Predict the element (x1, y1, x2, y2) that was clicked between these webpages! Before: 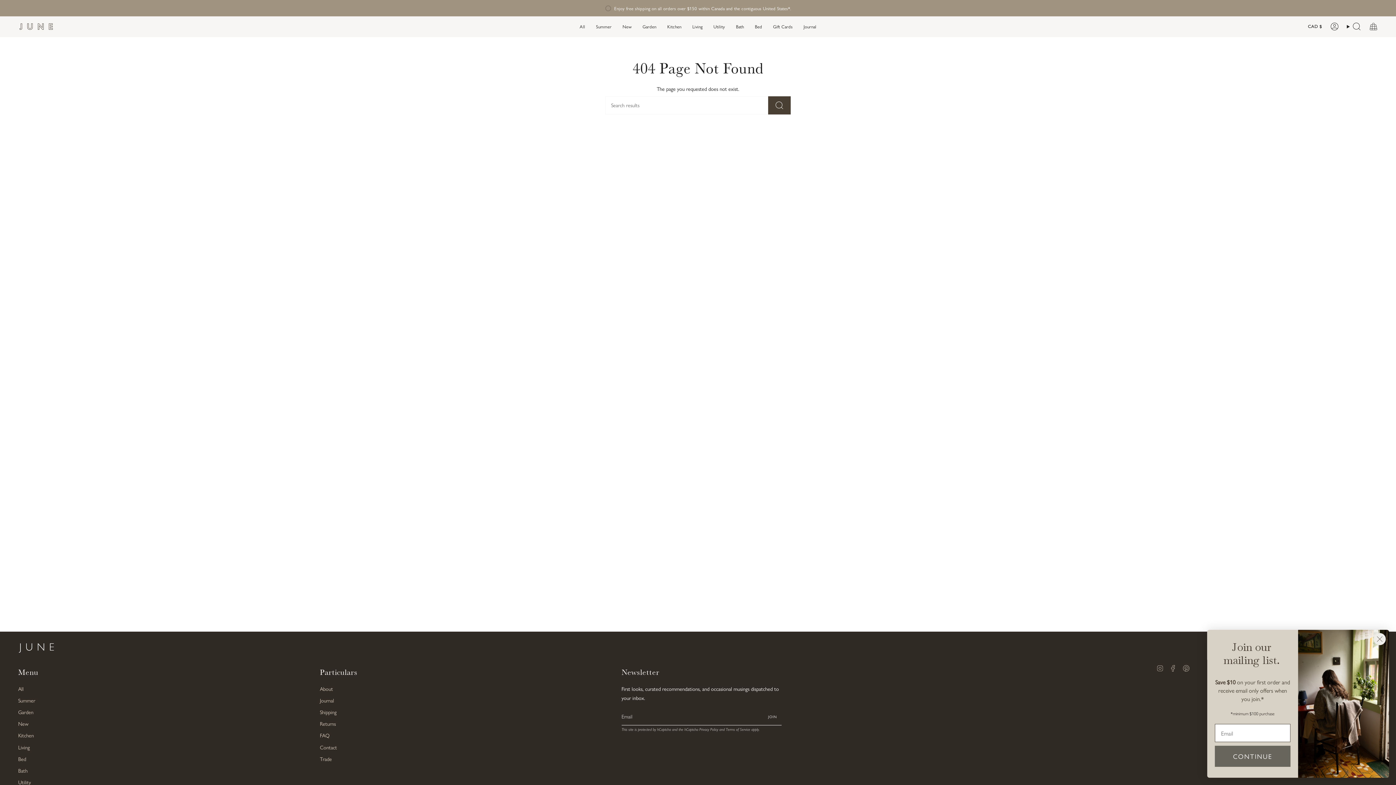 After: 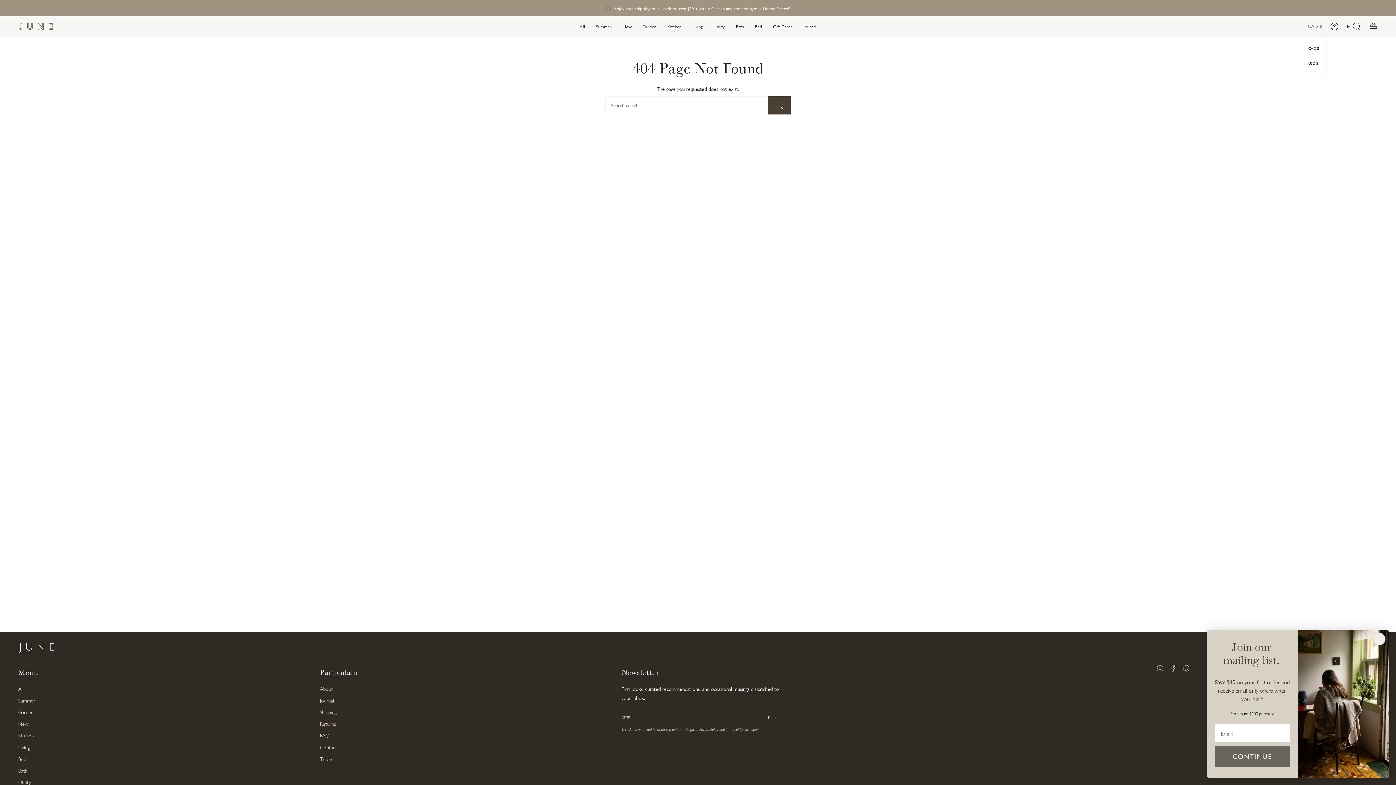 Action: label: CAD $ bbox: (1304, 16, 1326, 37)